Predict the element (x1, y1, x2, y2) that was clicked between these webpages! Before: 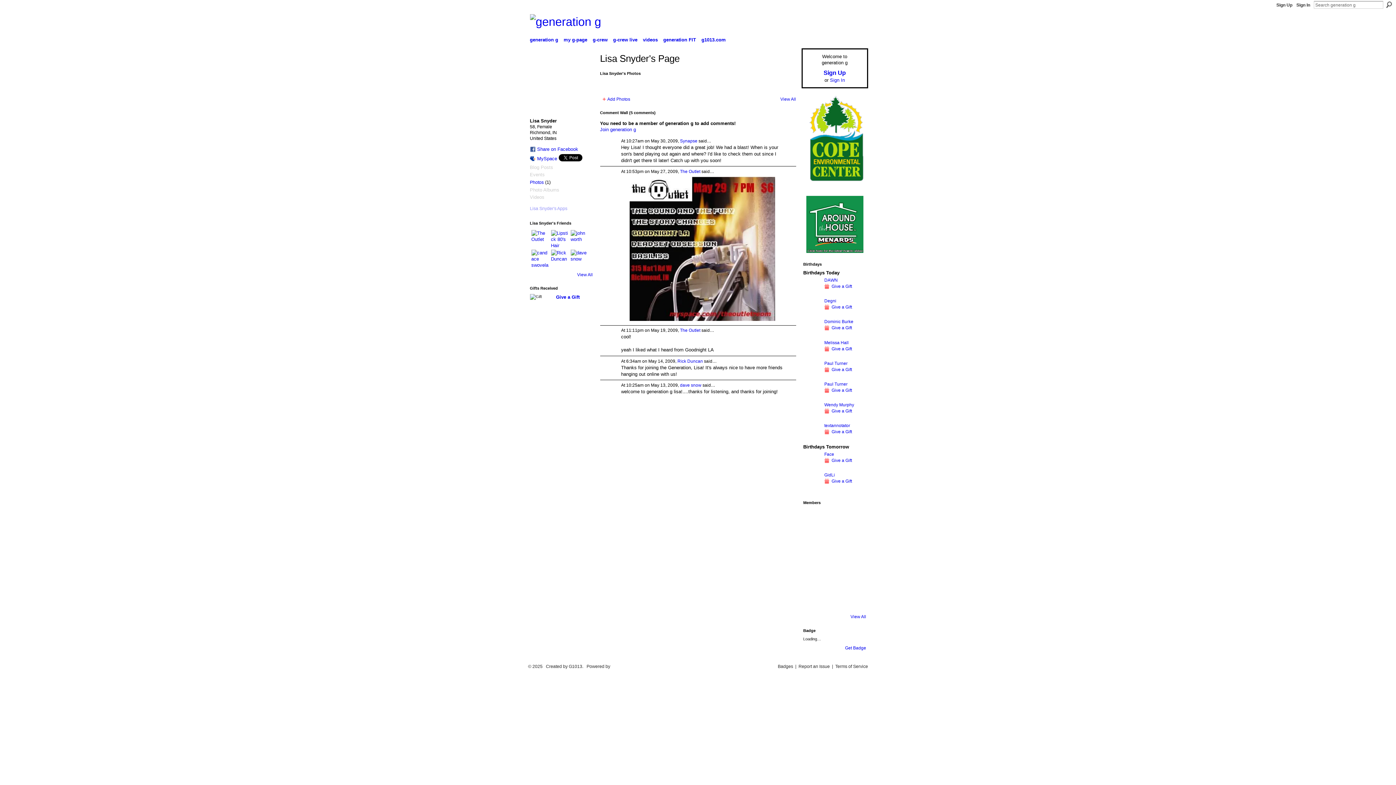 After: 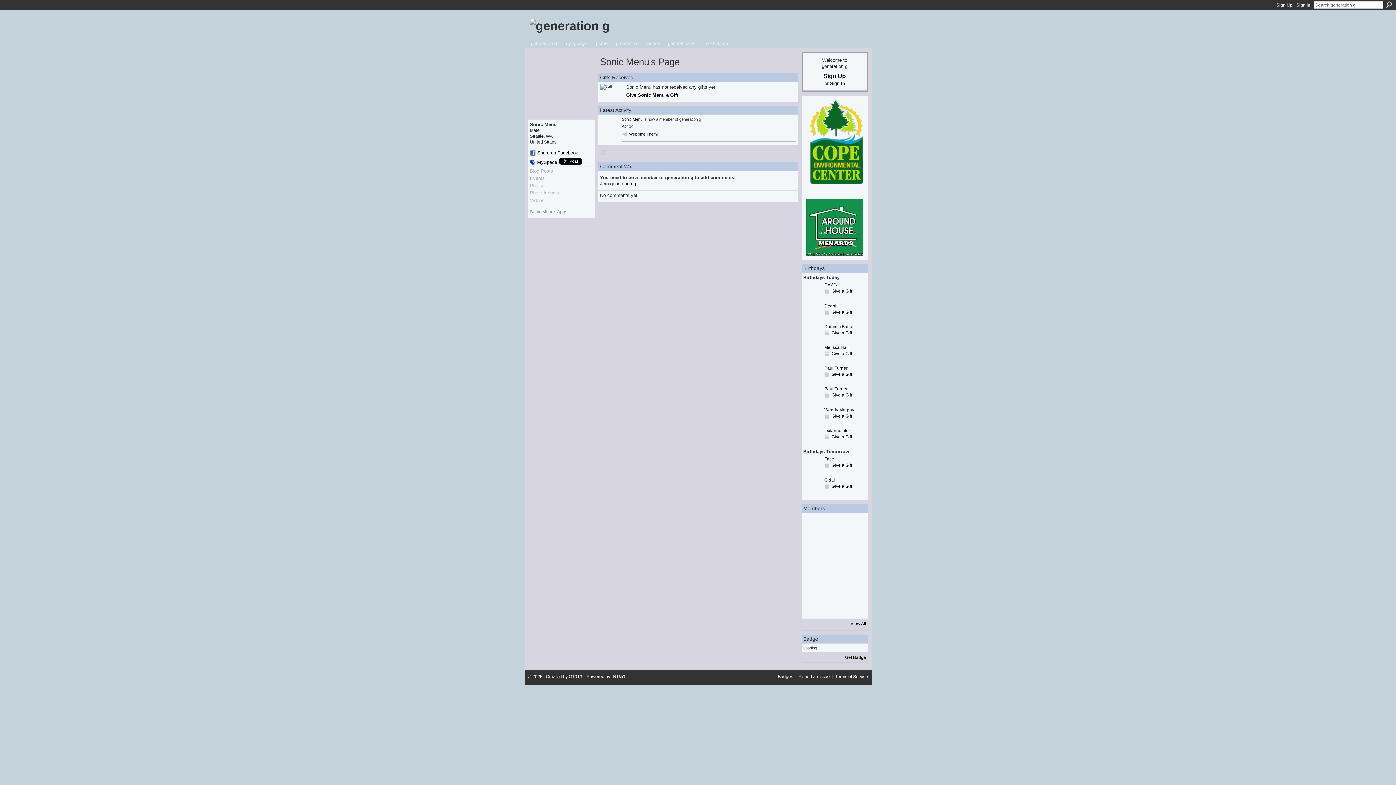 Action: bbox: (804, 591, 822, 609)